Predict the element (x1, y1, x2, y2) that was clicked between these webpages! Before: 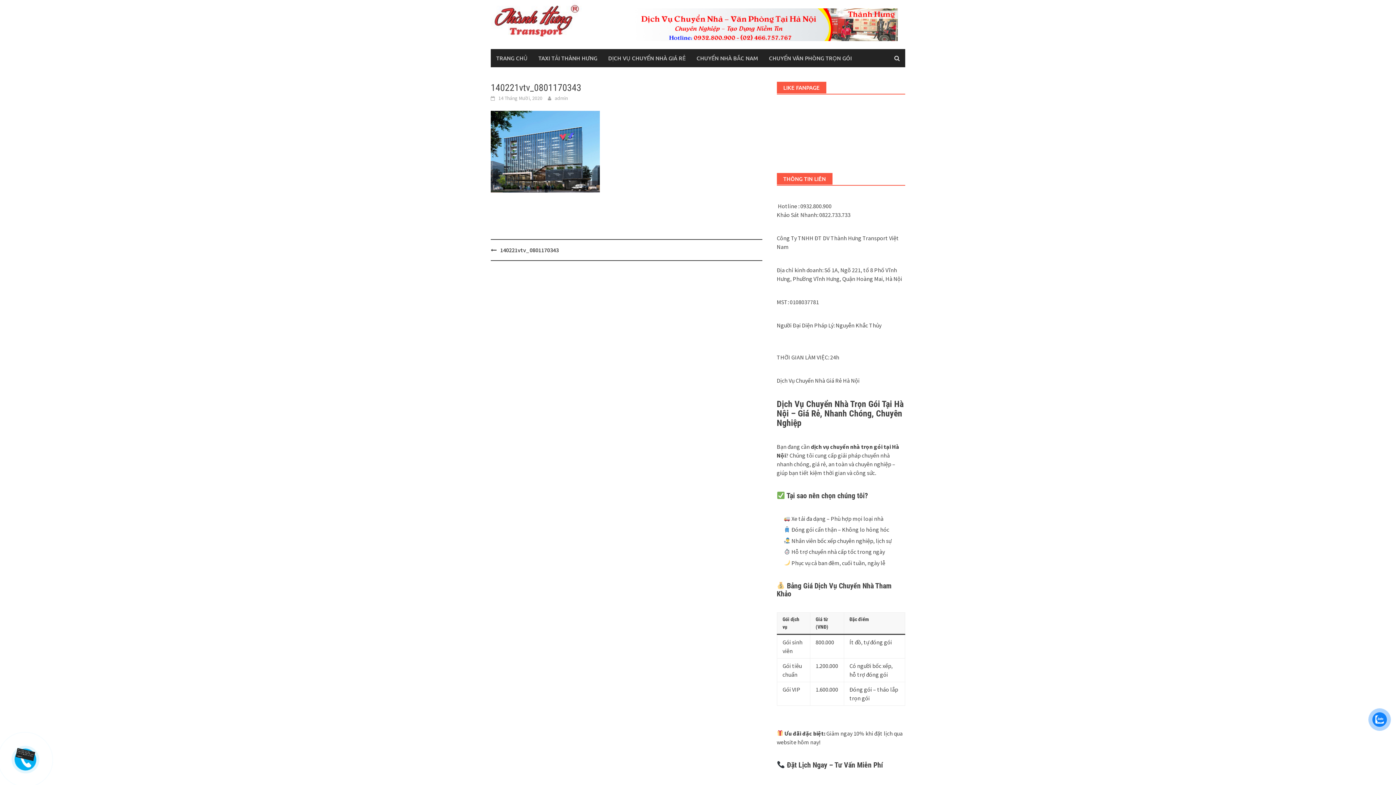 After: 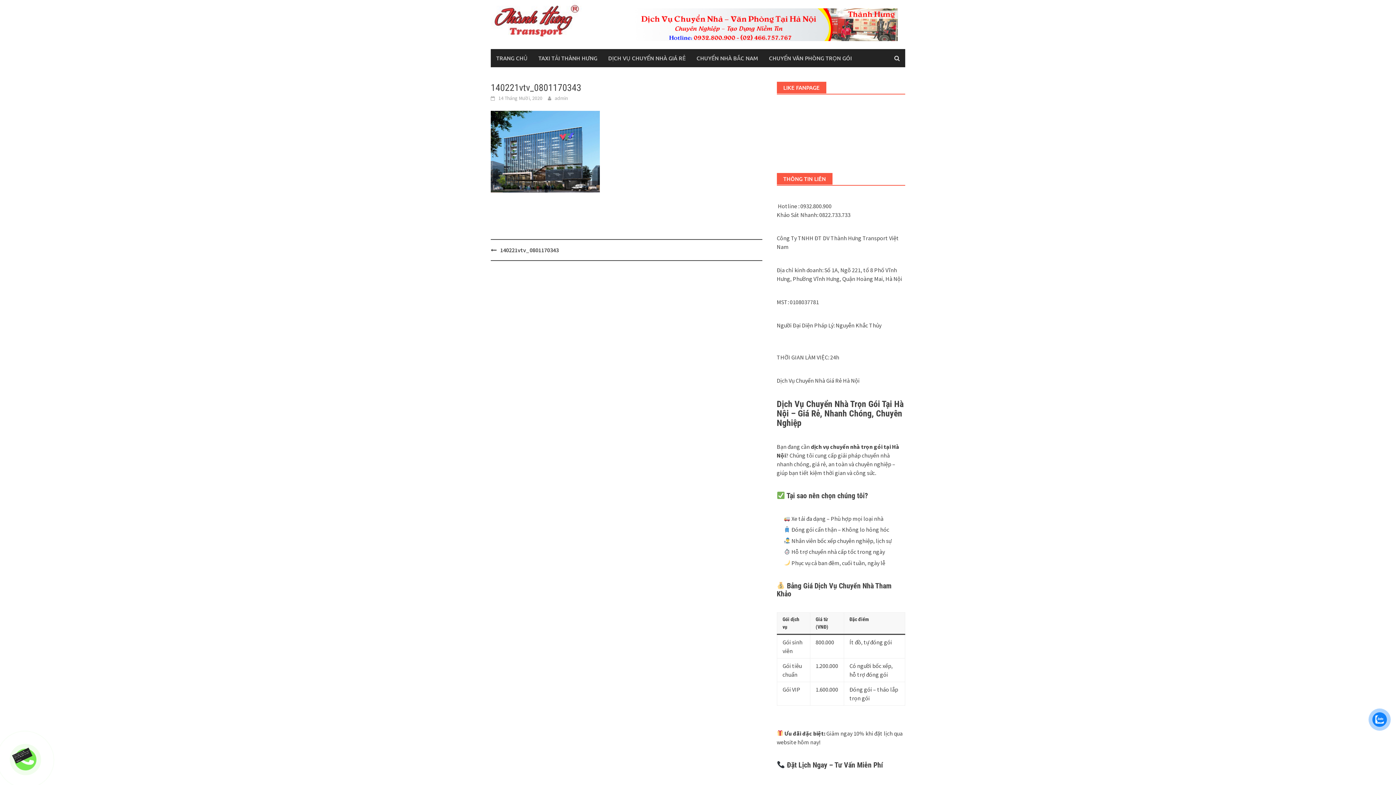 Action: bbox: (15, 749, 34, 758)